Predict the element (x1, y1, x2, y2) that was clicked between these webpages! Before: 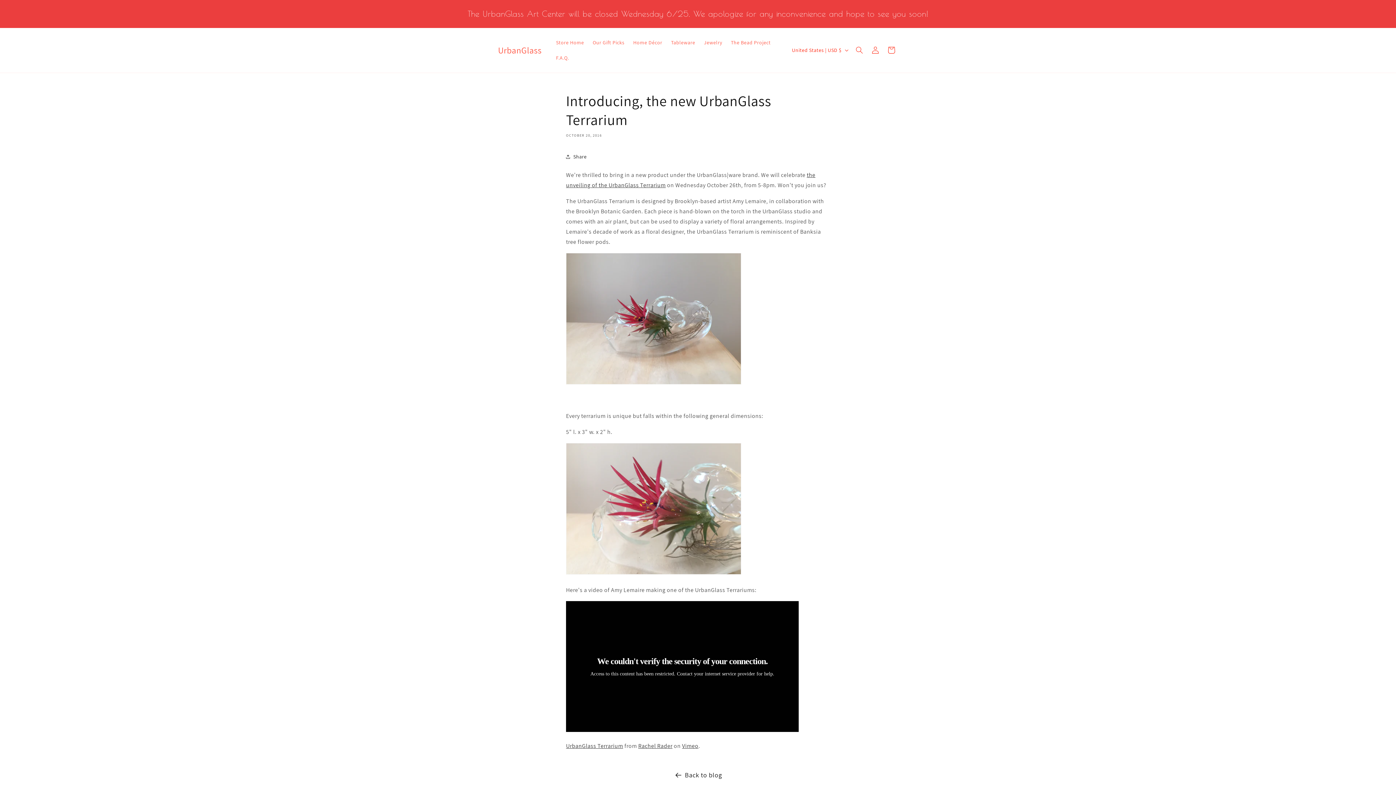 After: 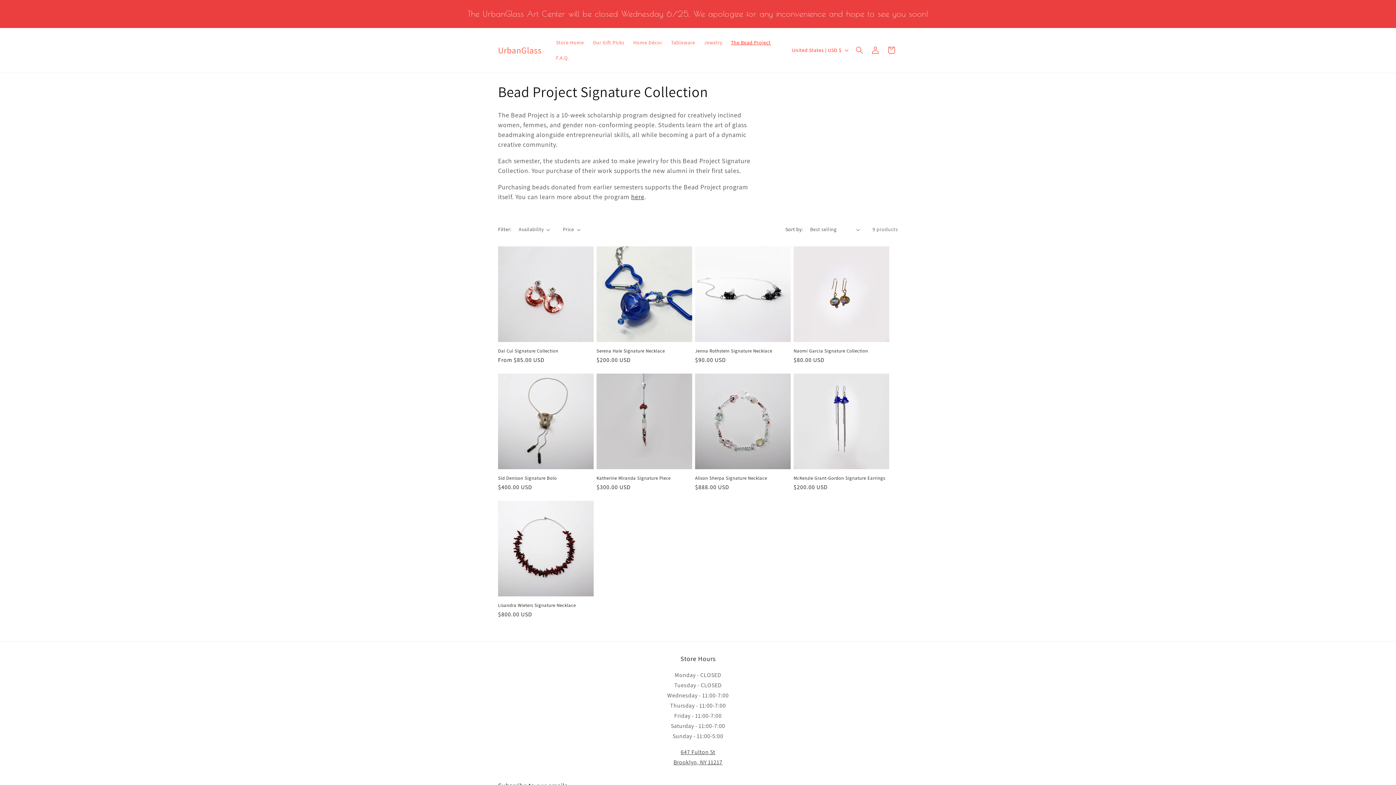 Action: bbox: (726, 34, 775, 50) label: The Bead Project